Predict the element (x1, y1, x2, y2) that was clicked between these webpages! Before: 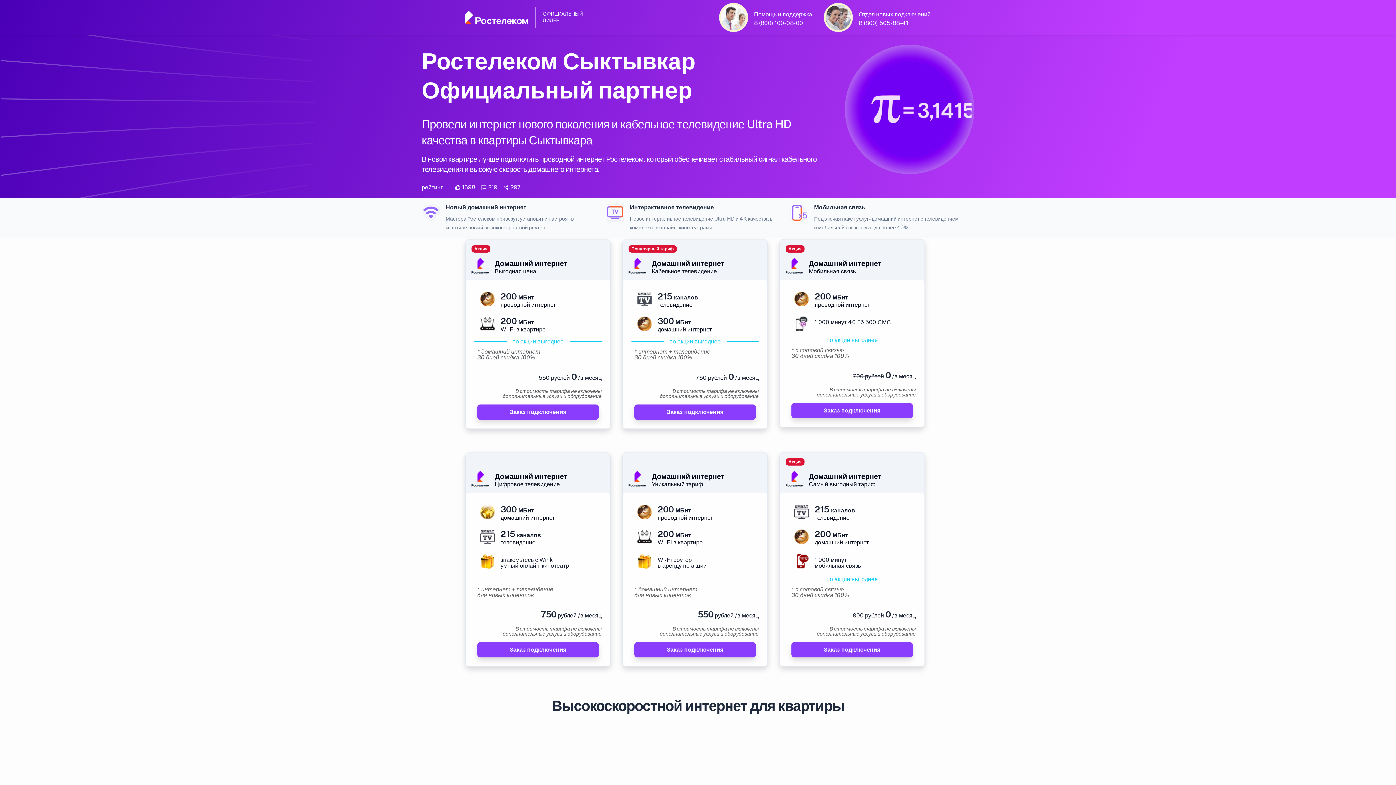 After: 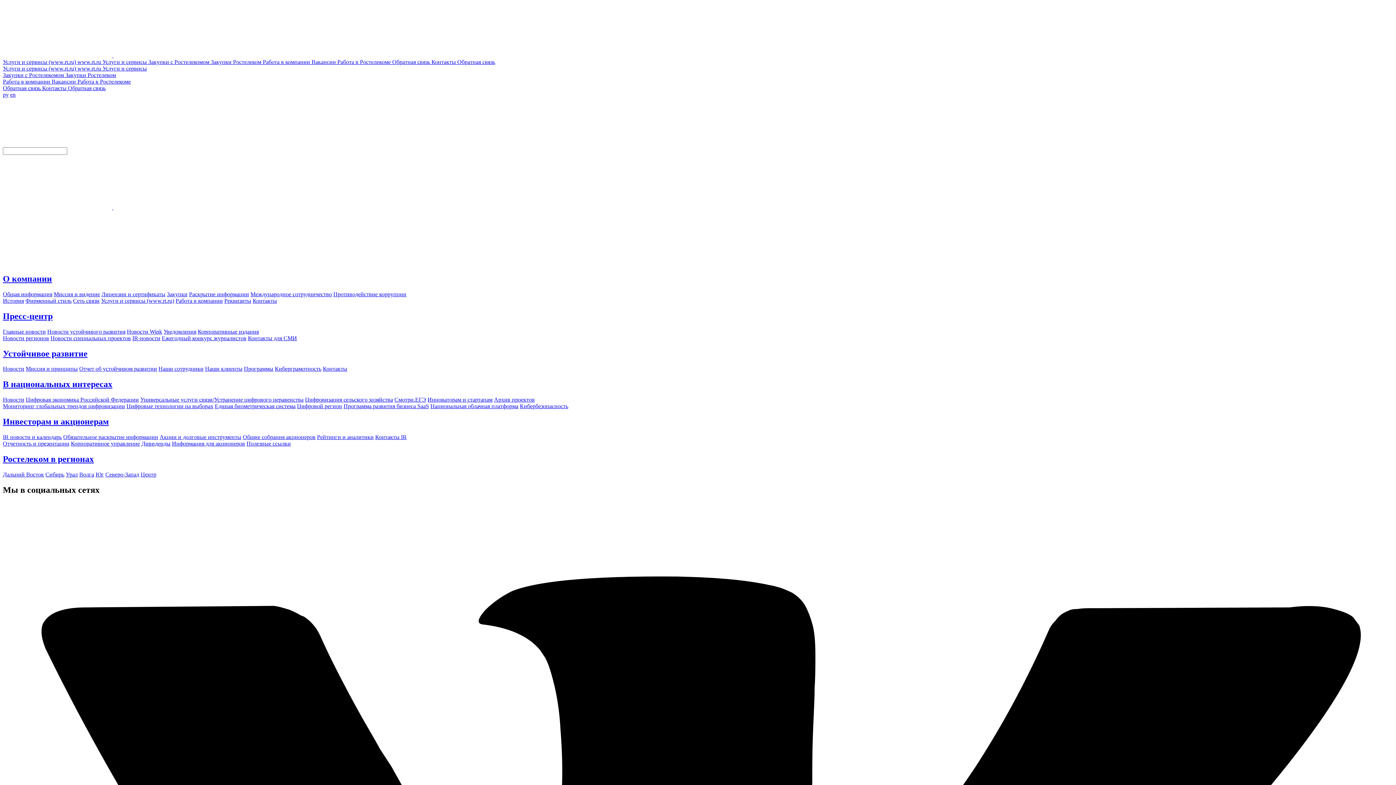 Action: bbox: (465, 7, 584, 27)